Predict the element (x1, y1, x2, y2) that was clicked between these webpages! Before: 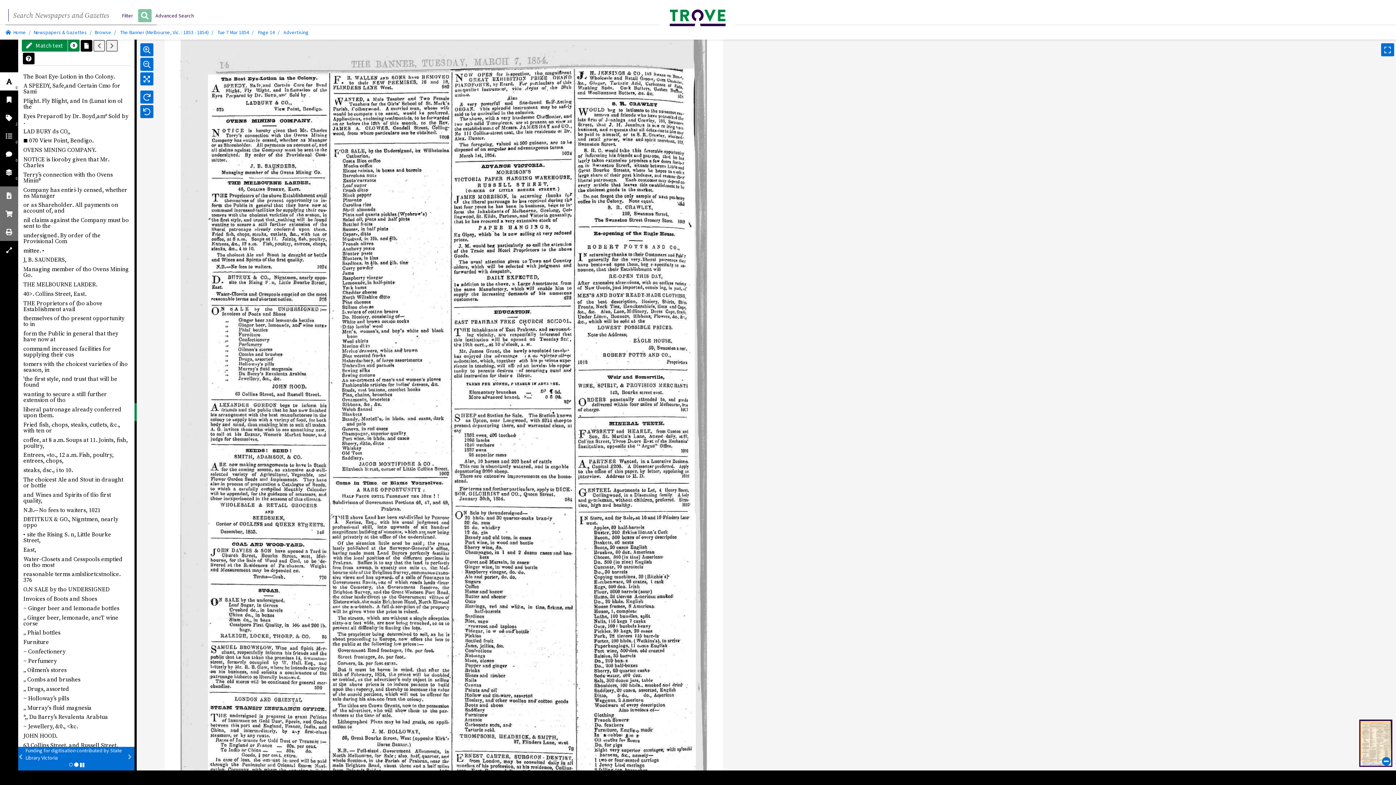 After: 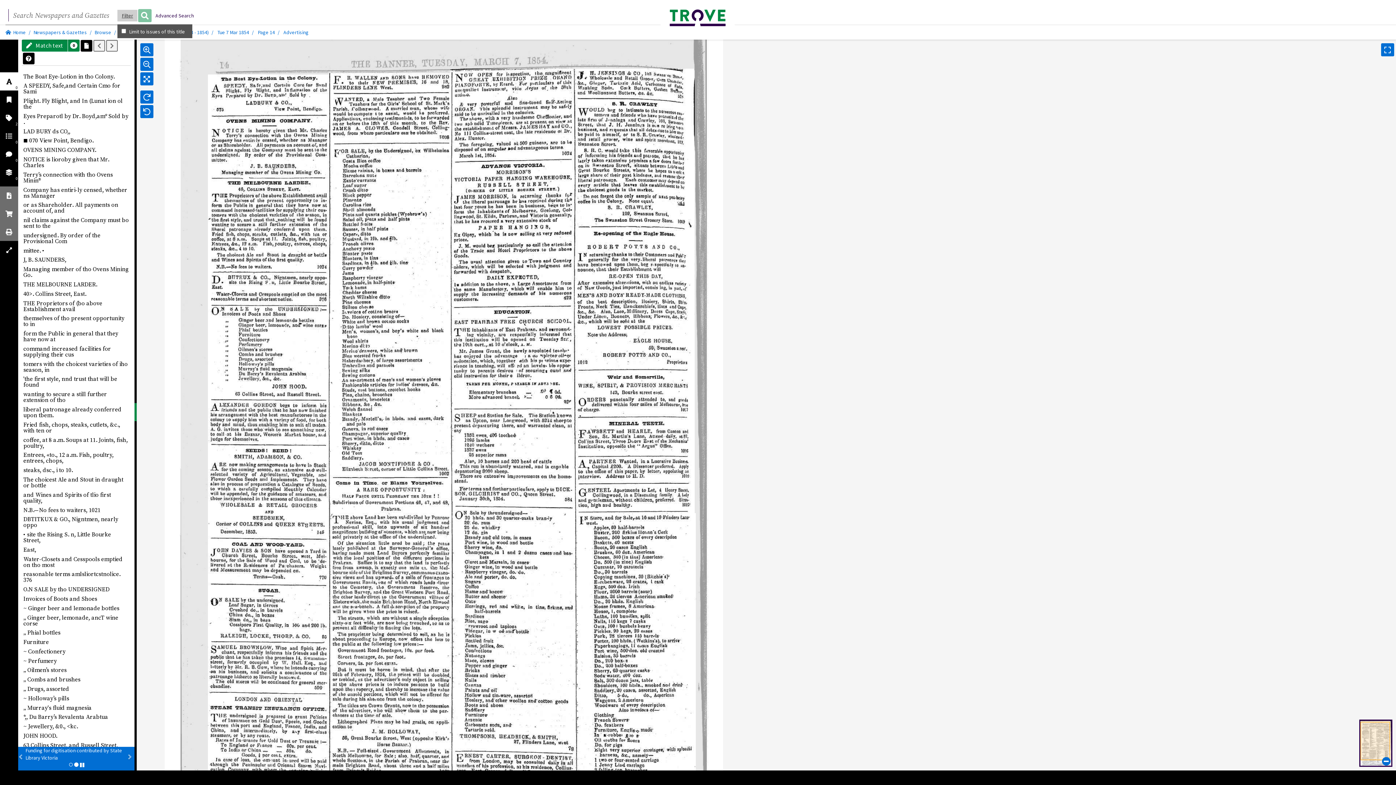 Action: bbox: (117, 9, 137, 21) label: Filter